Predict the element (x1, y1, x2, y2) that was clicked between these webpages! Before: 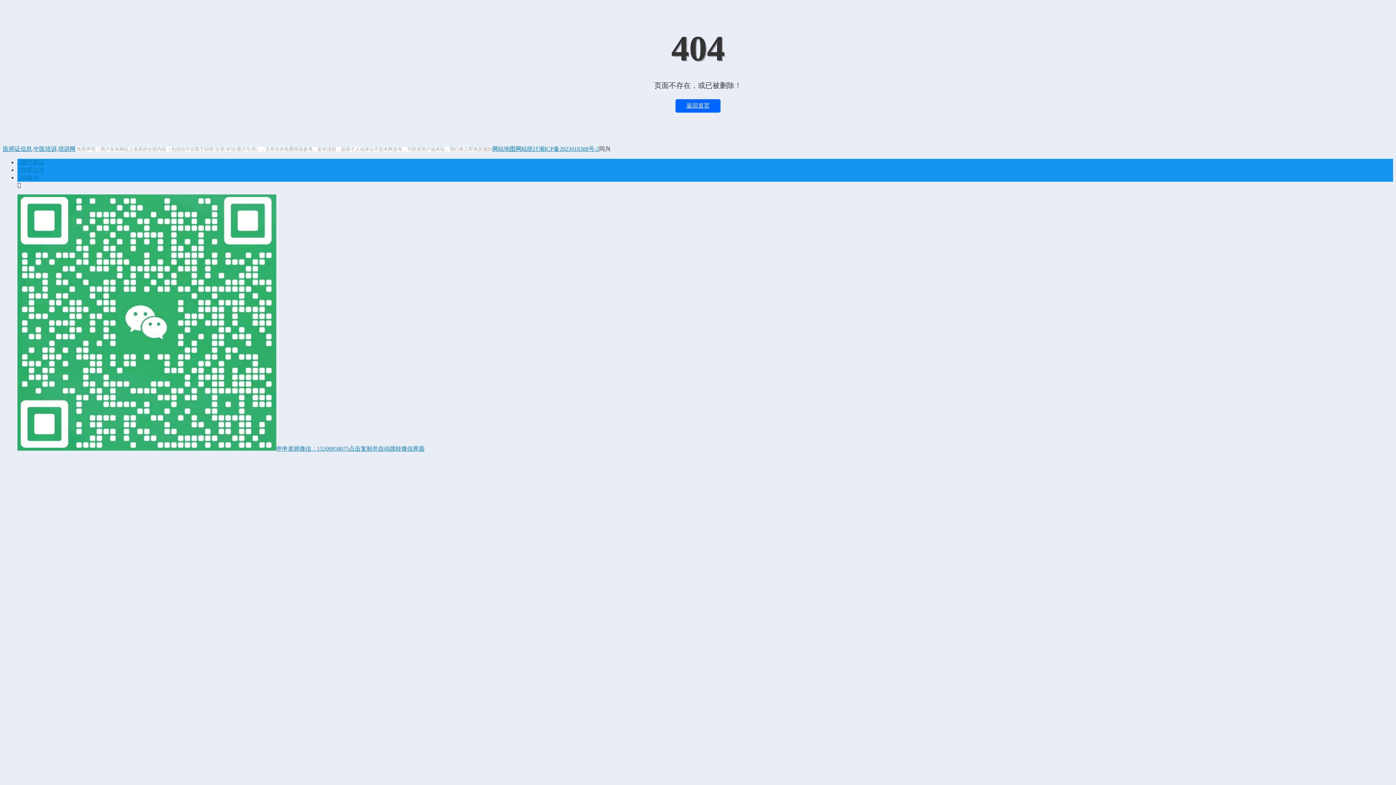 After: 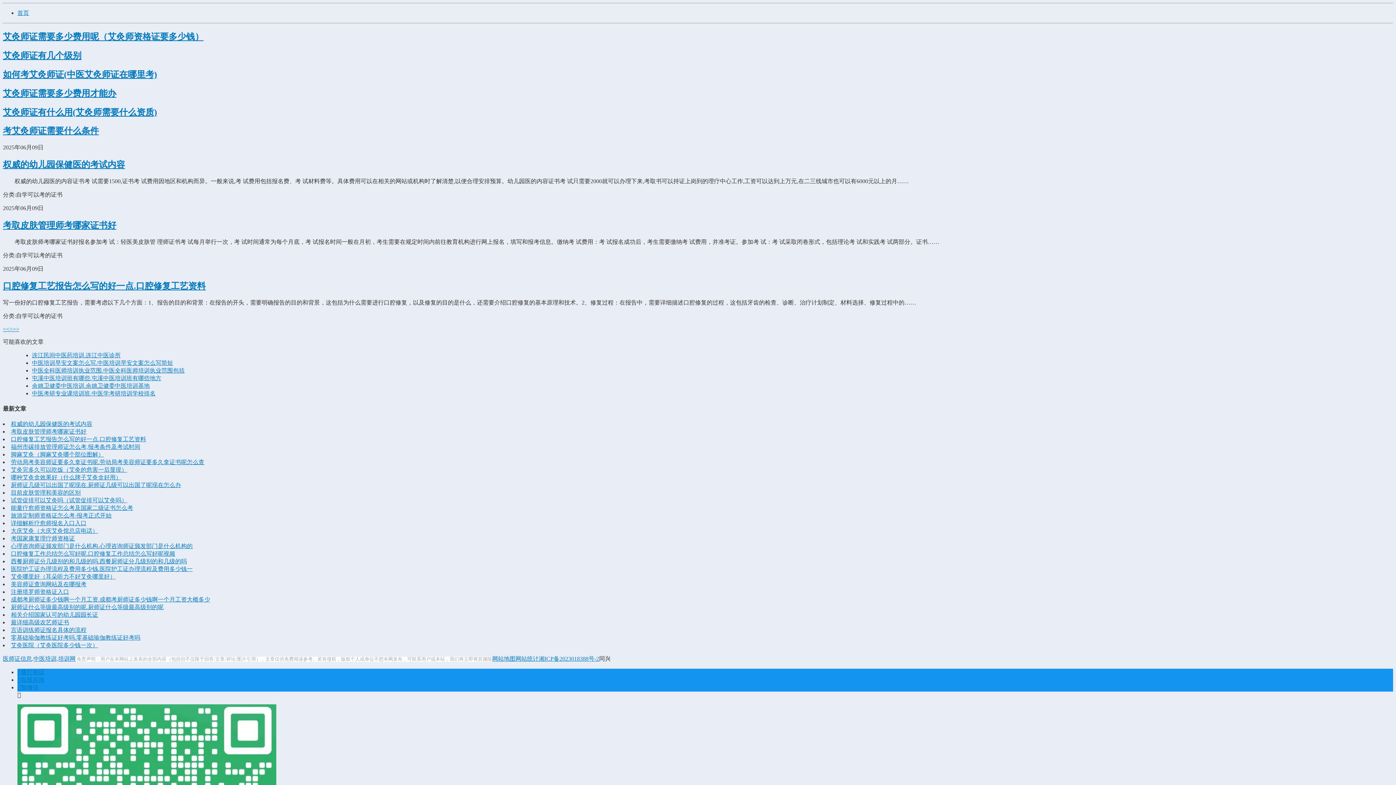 Action: label: 返回首页 bbox: (675, 99, 720, 112)